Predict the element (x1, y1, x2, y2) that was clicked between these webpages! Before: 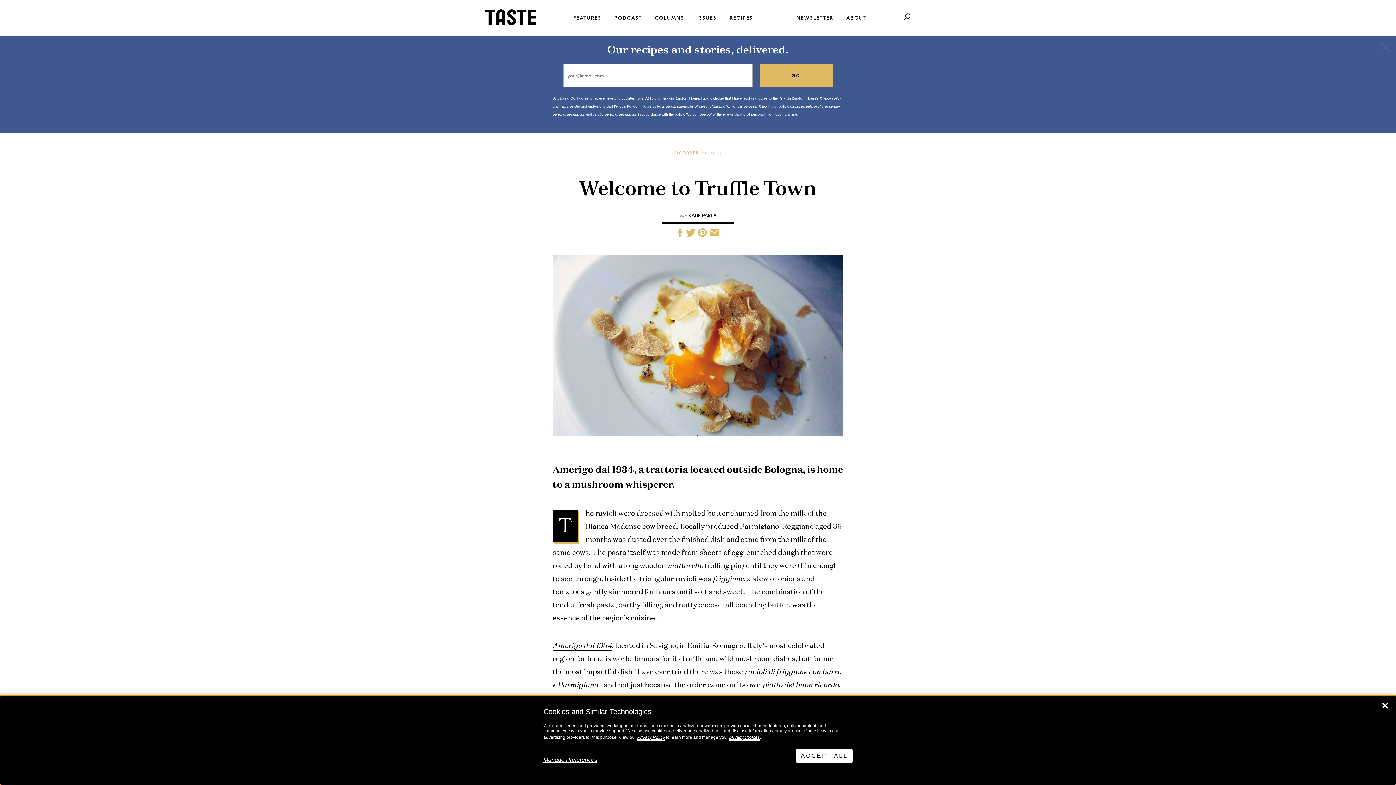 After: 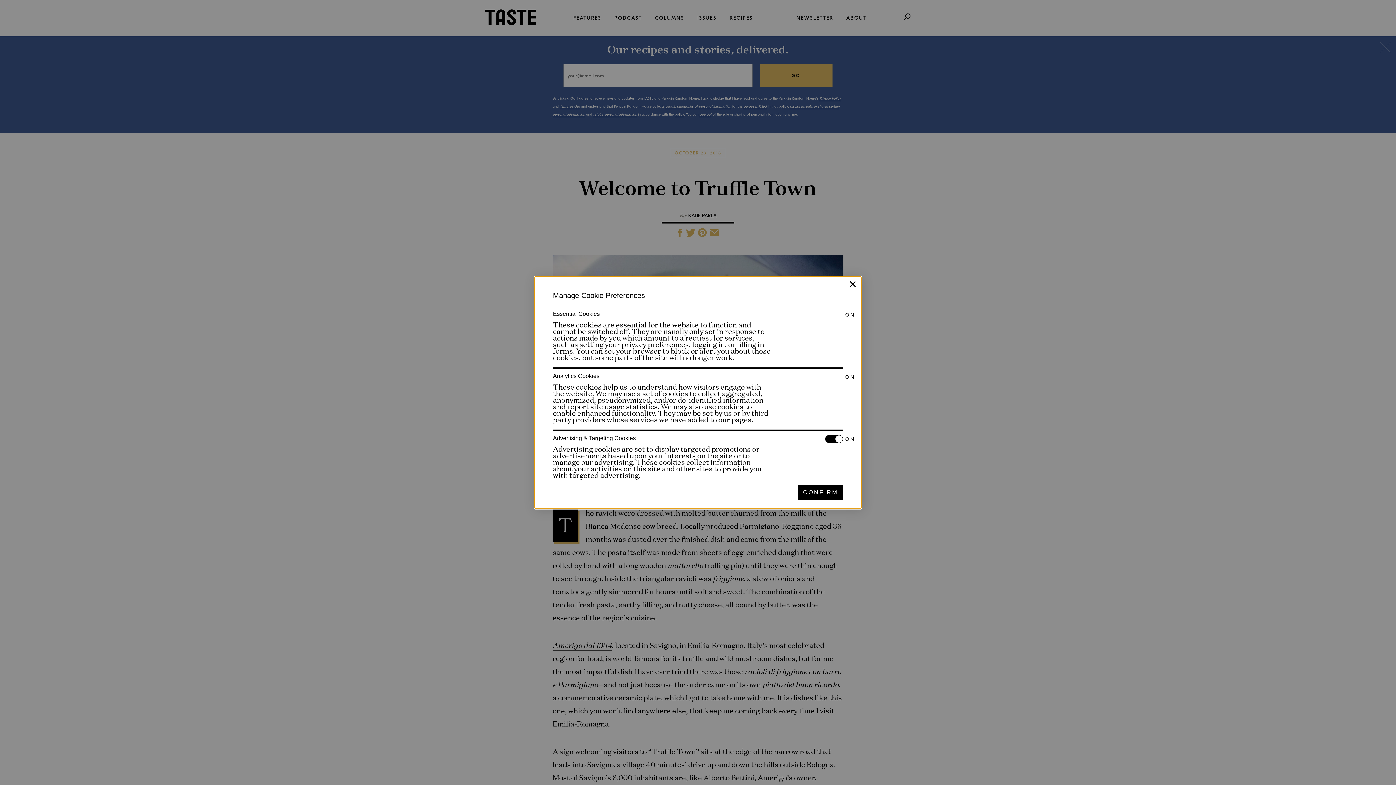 Action: label: Manage Preferences bbox: (543, 757, 597, 763)